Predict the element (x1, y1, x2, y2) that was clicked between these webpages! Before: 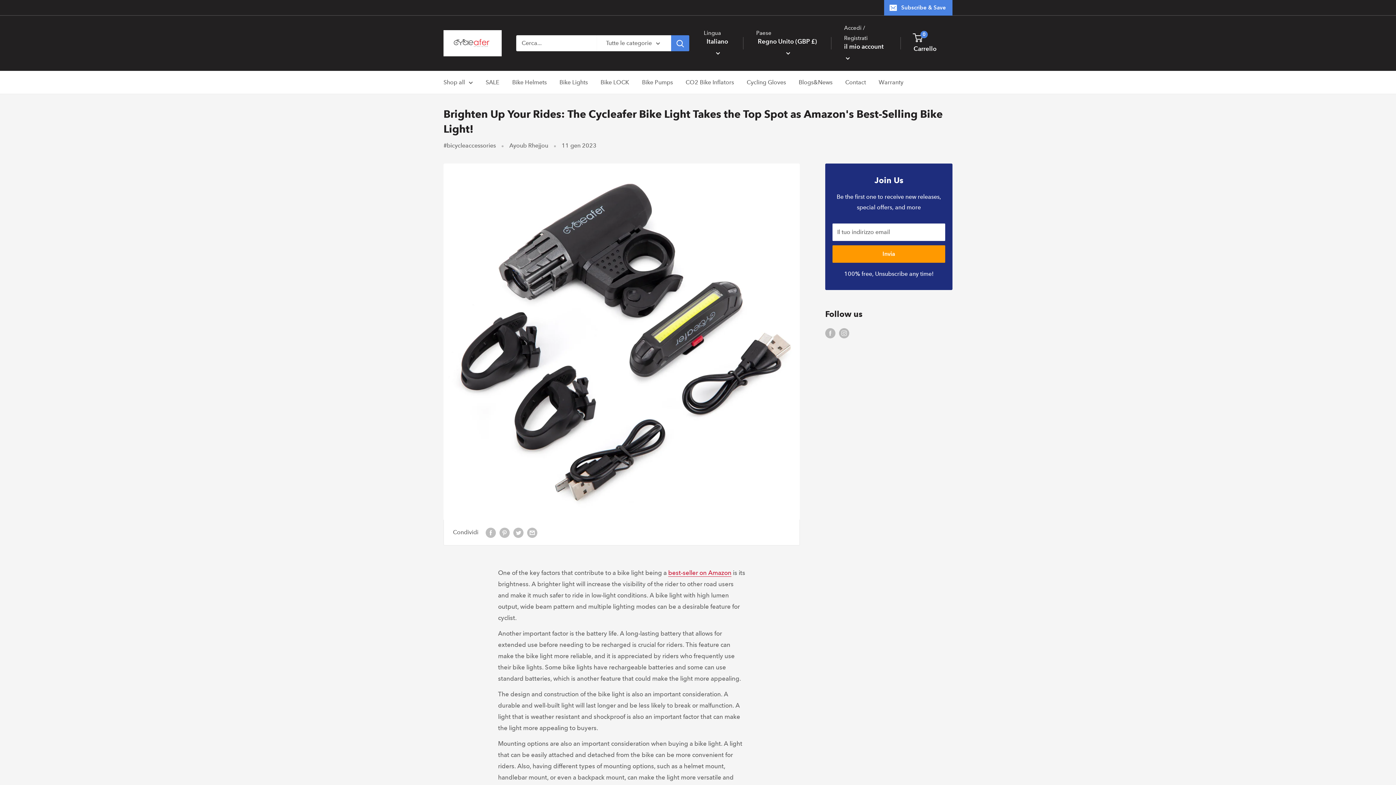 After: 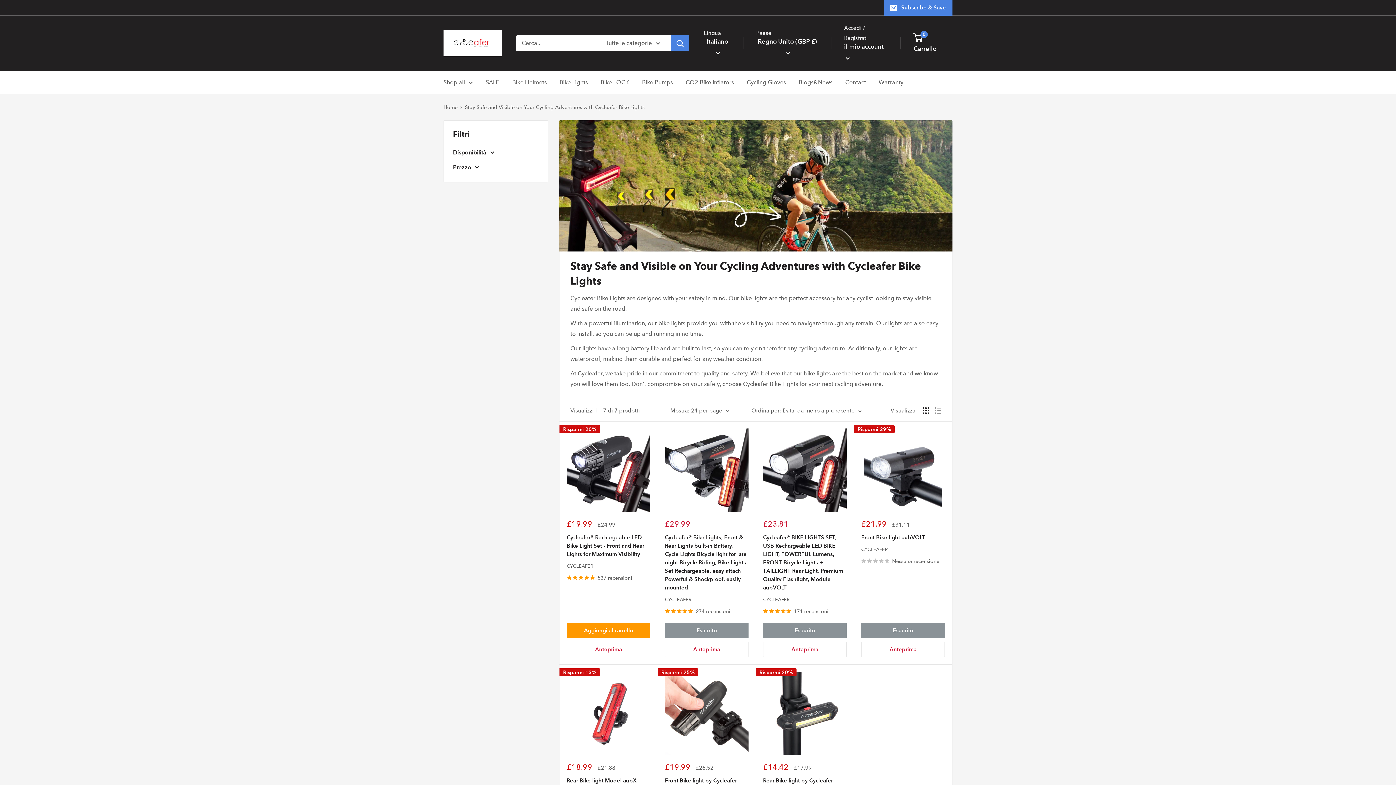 Action: bbox: (559, 77, 588, 87) label: Bike Lights